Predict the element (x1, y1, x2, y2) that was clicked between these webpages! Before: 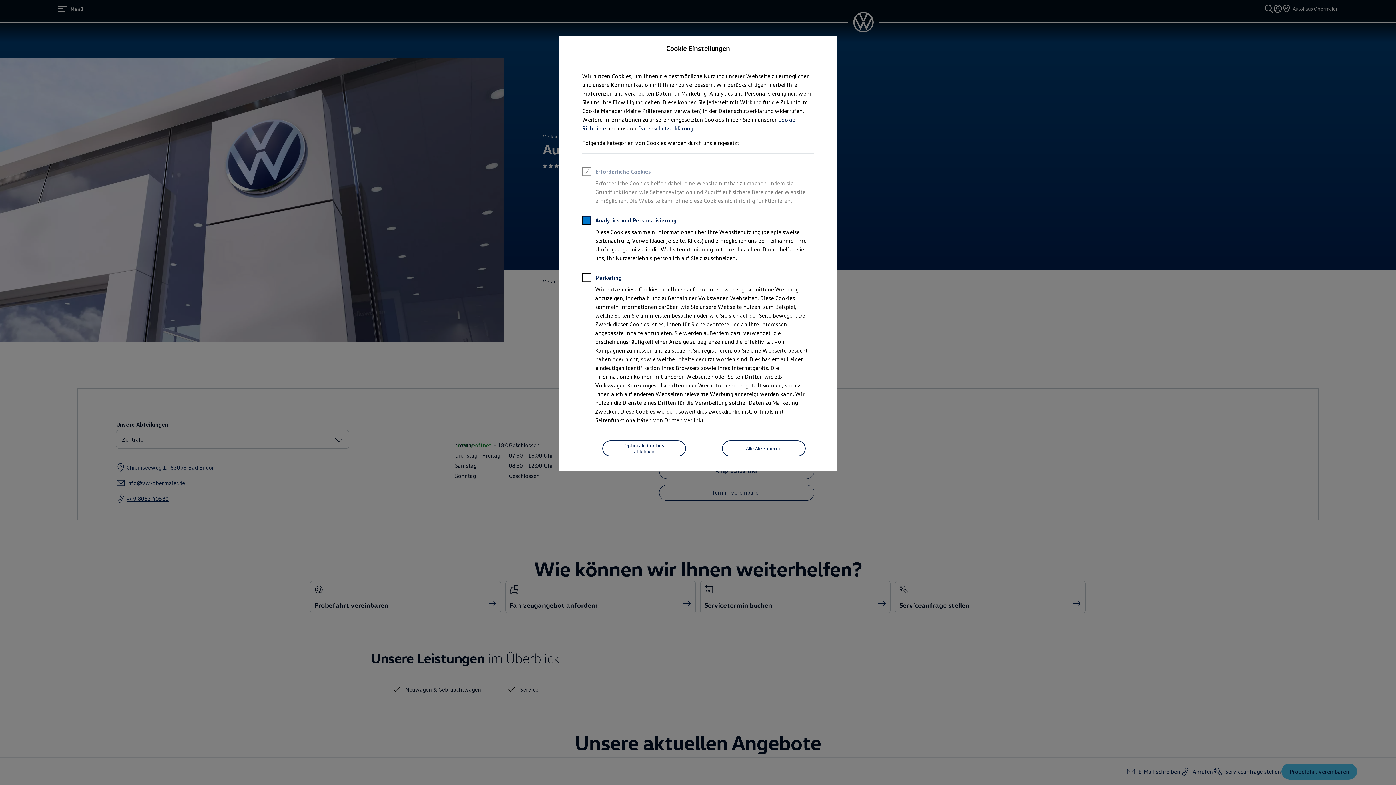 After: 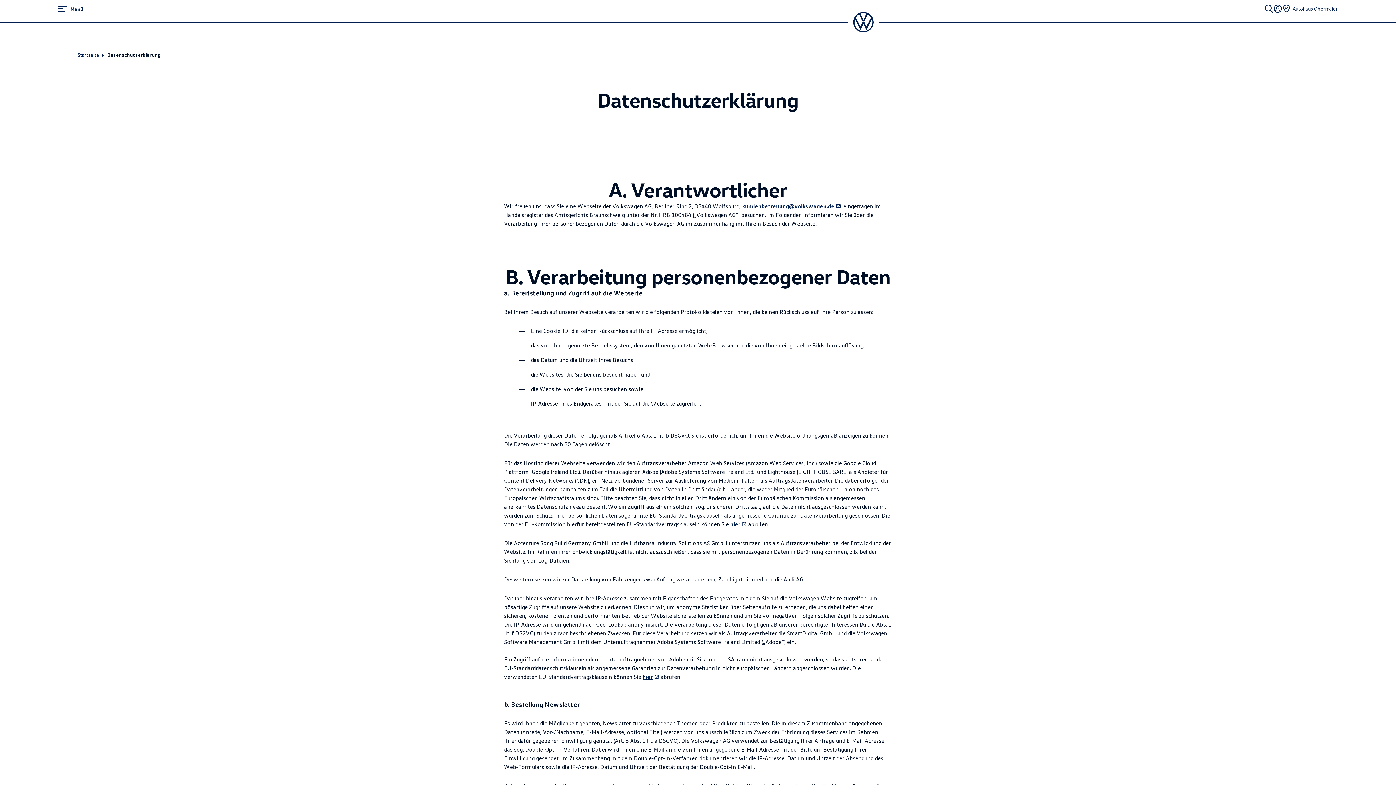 Action: bbox: (638, 124, 693, 132) label: Datenschutzerklärung